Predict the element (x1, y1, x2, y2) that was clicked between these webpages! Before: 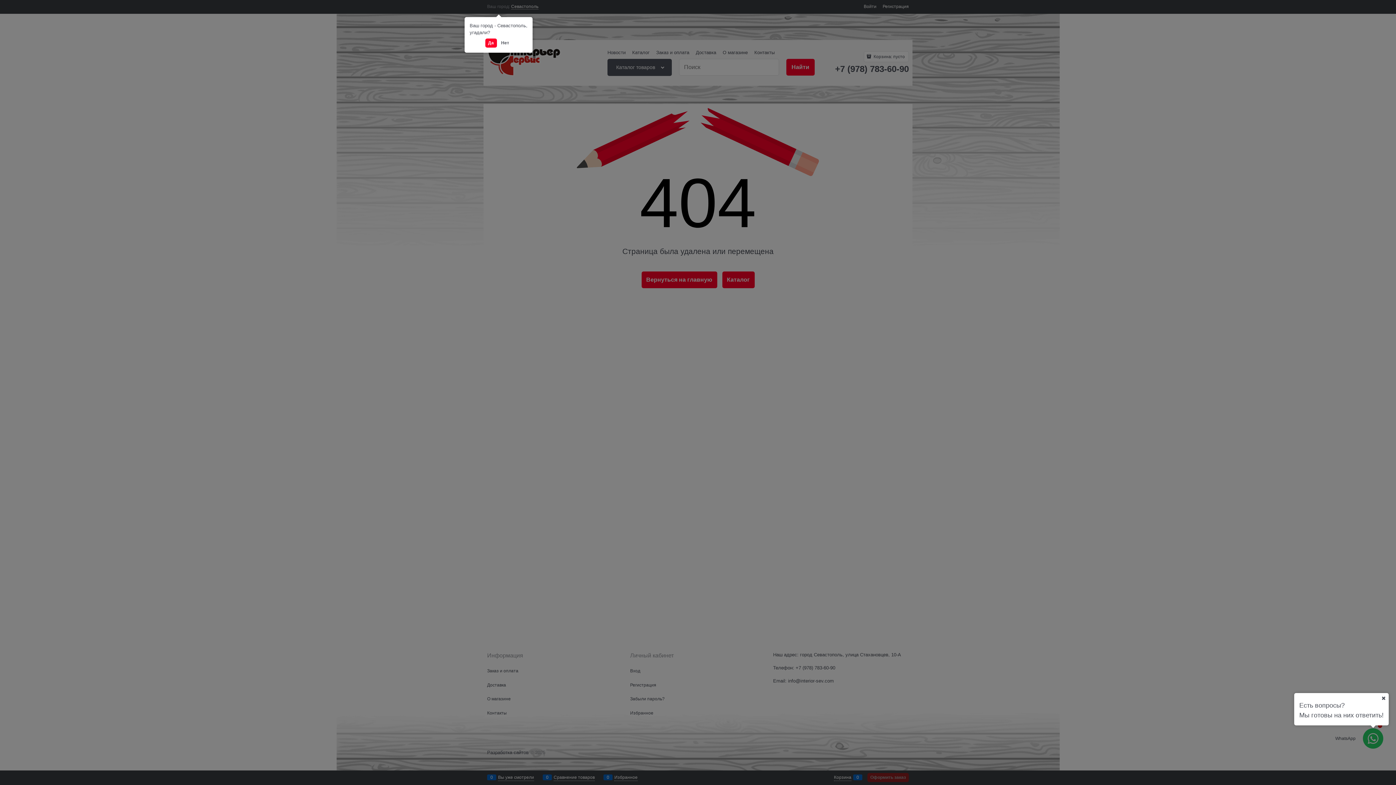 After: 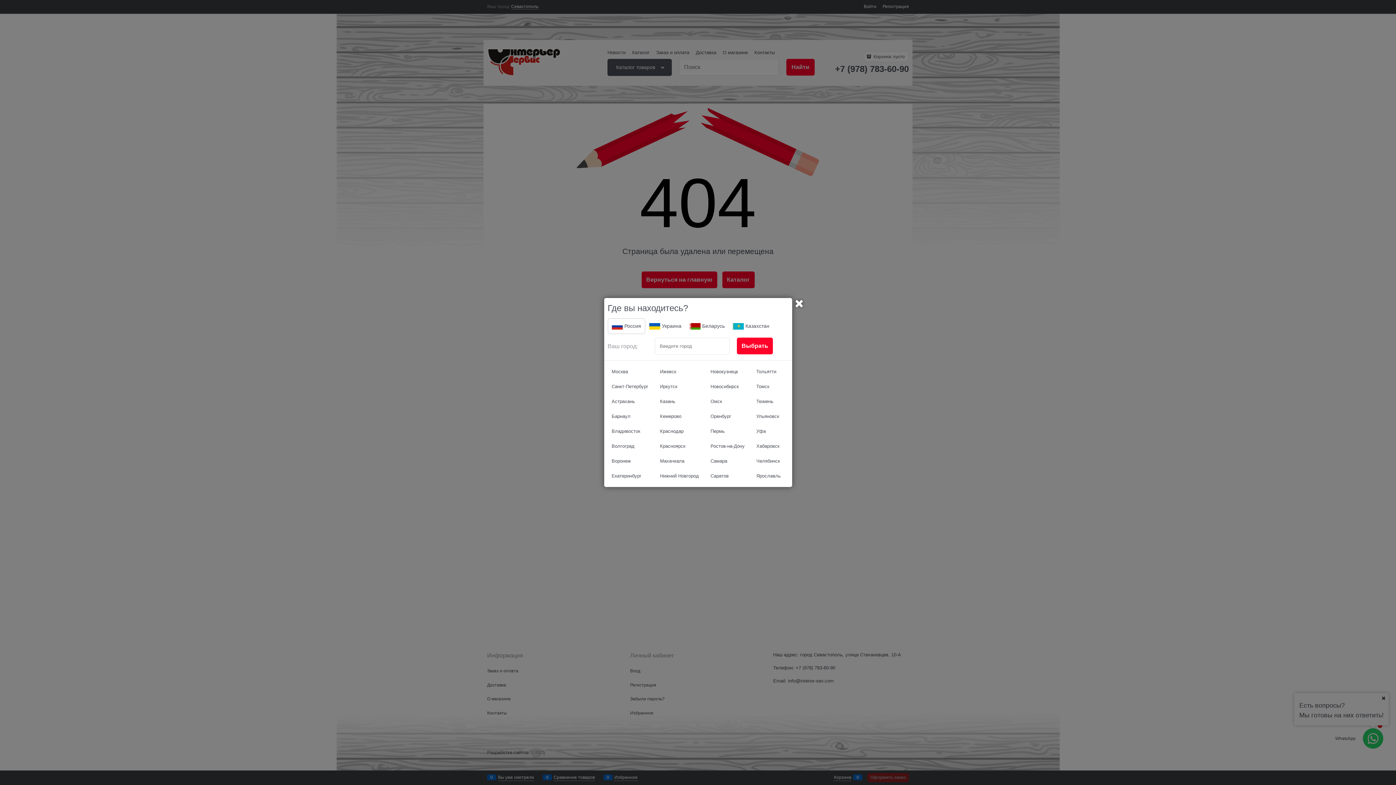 Action: label: Нет bbox: (498, 38, 512, 47)